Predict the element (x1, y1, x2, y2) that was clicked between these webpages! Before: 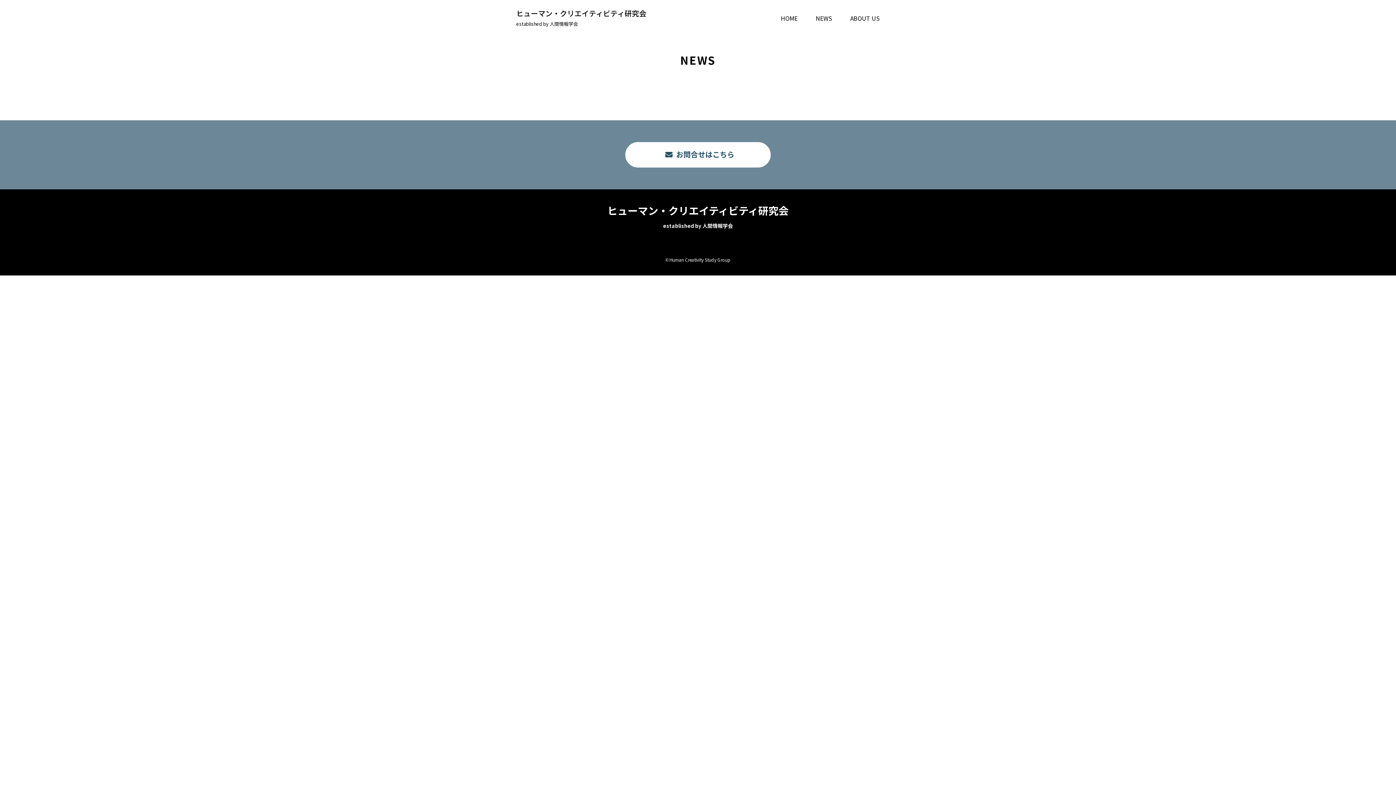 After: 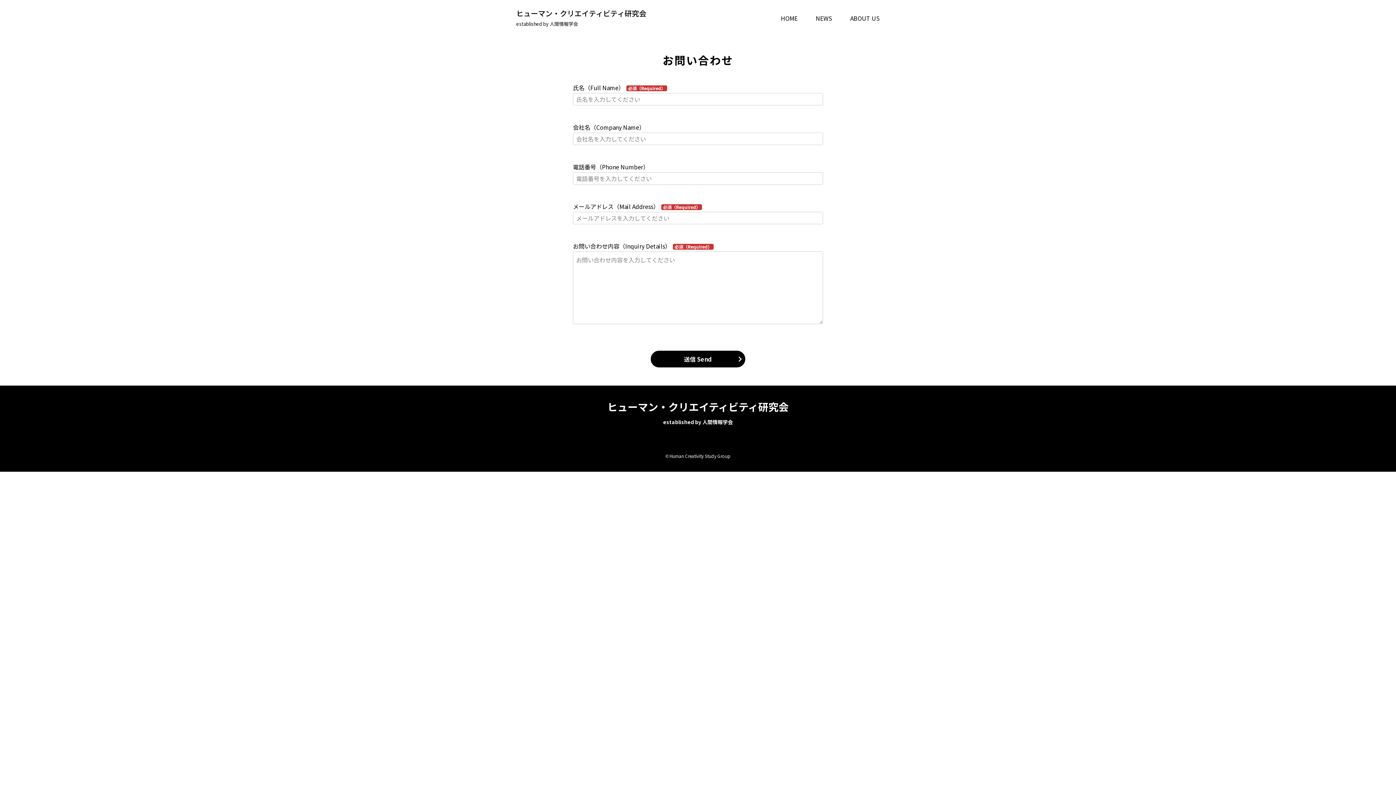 Action: label: お問合せはこちら bbox: (625, 142, 770, 167)